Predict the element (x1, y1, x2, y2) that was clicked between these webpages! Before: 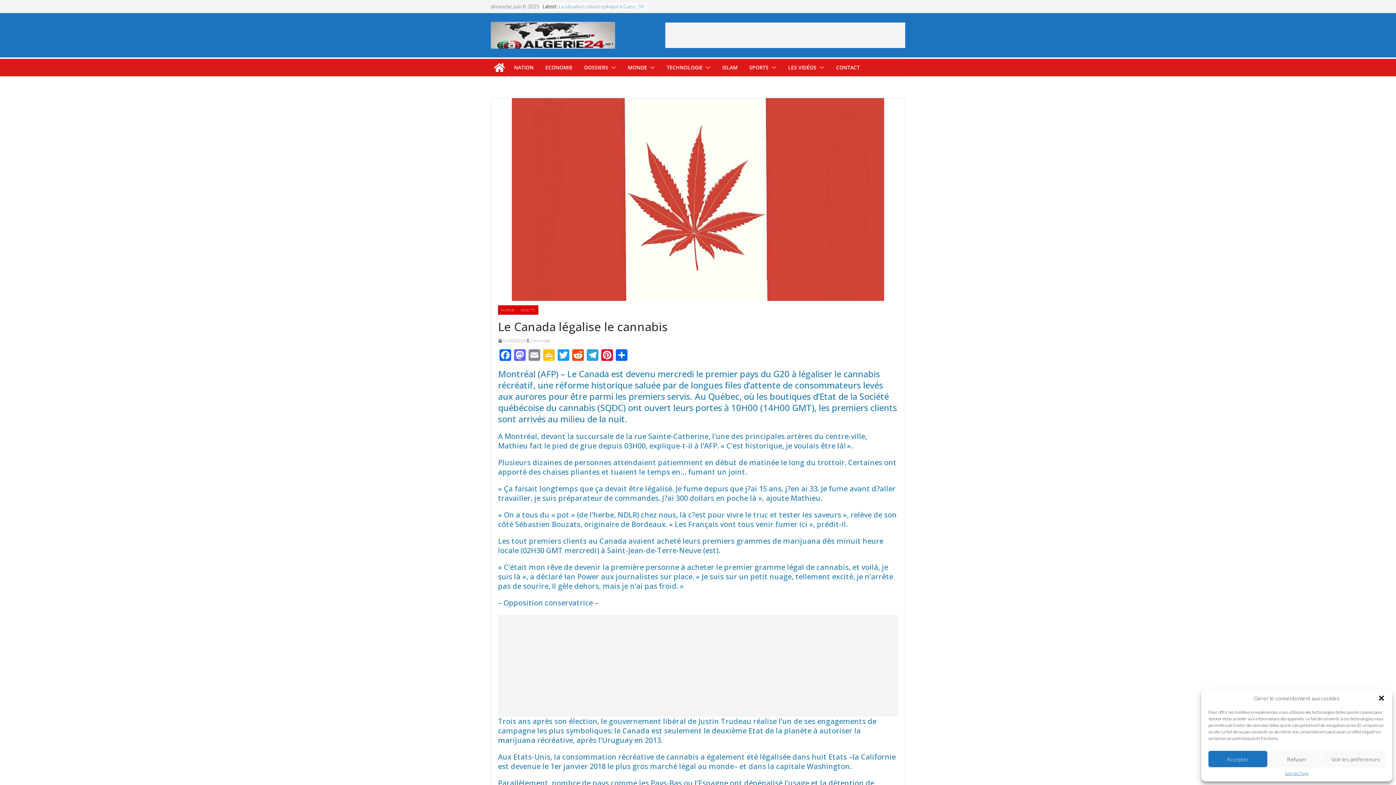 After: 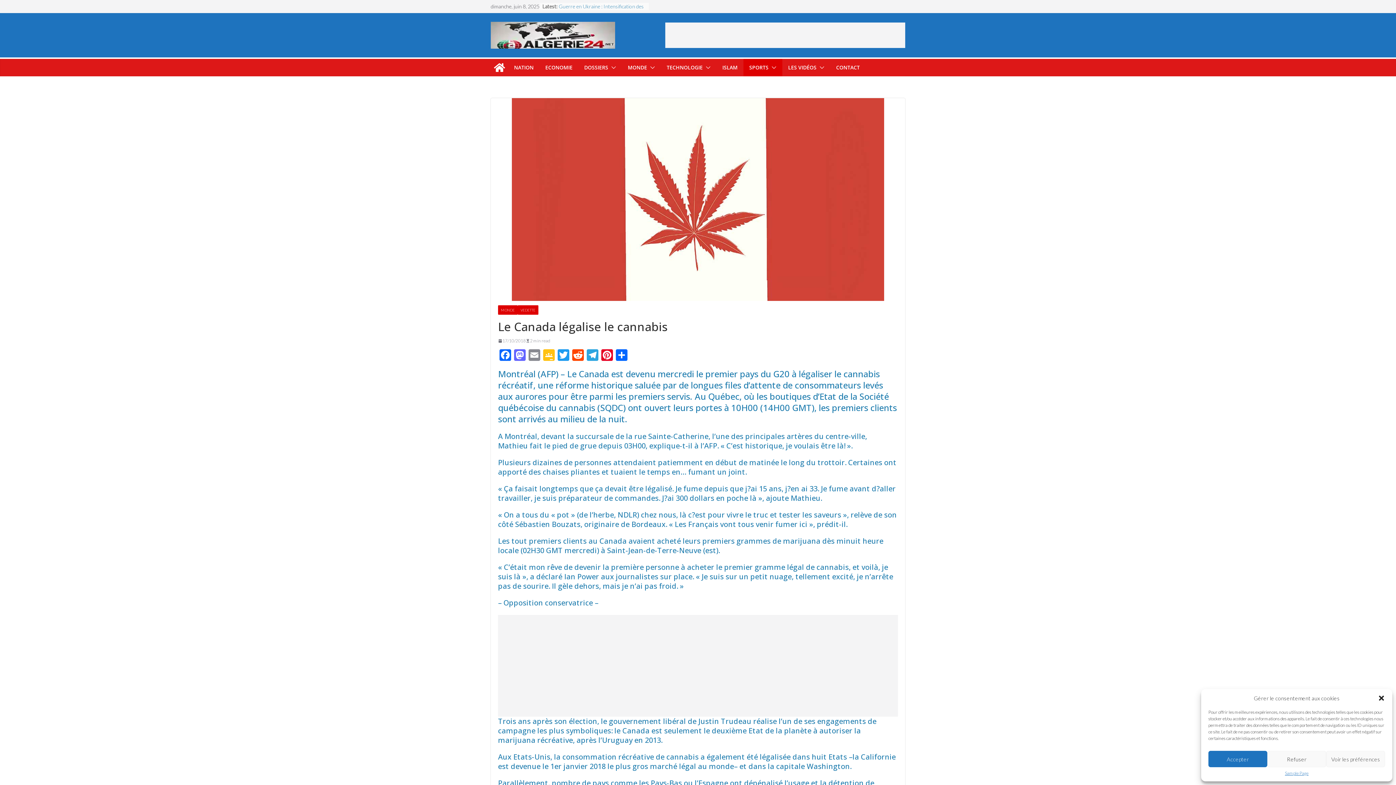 Action: bbox: (768, 62, 776, 72)